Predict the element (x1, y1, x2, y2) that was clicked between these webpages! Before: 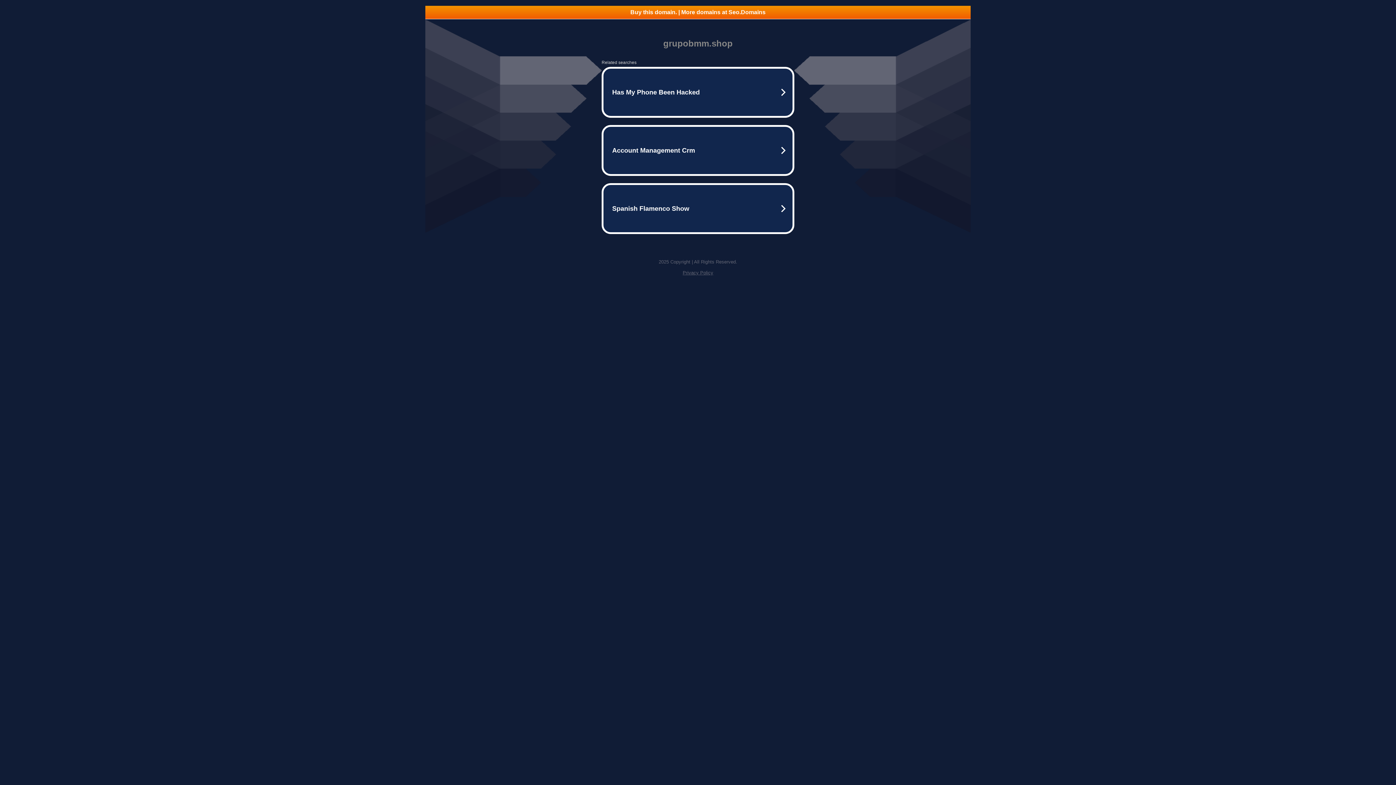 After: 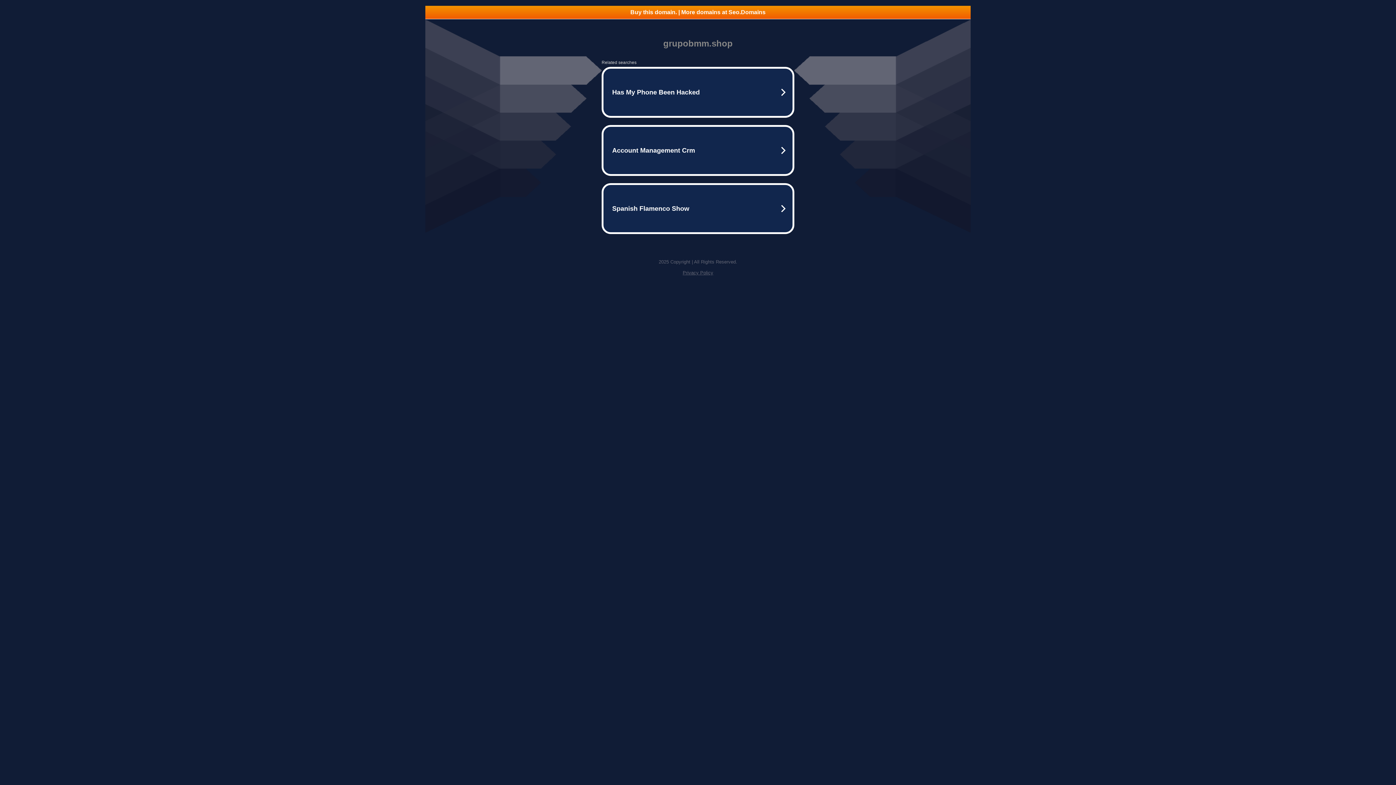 Action: label: Privacy Policy bbox: (682, 270, 713, 275)